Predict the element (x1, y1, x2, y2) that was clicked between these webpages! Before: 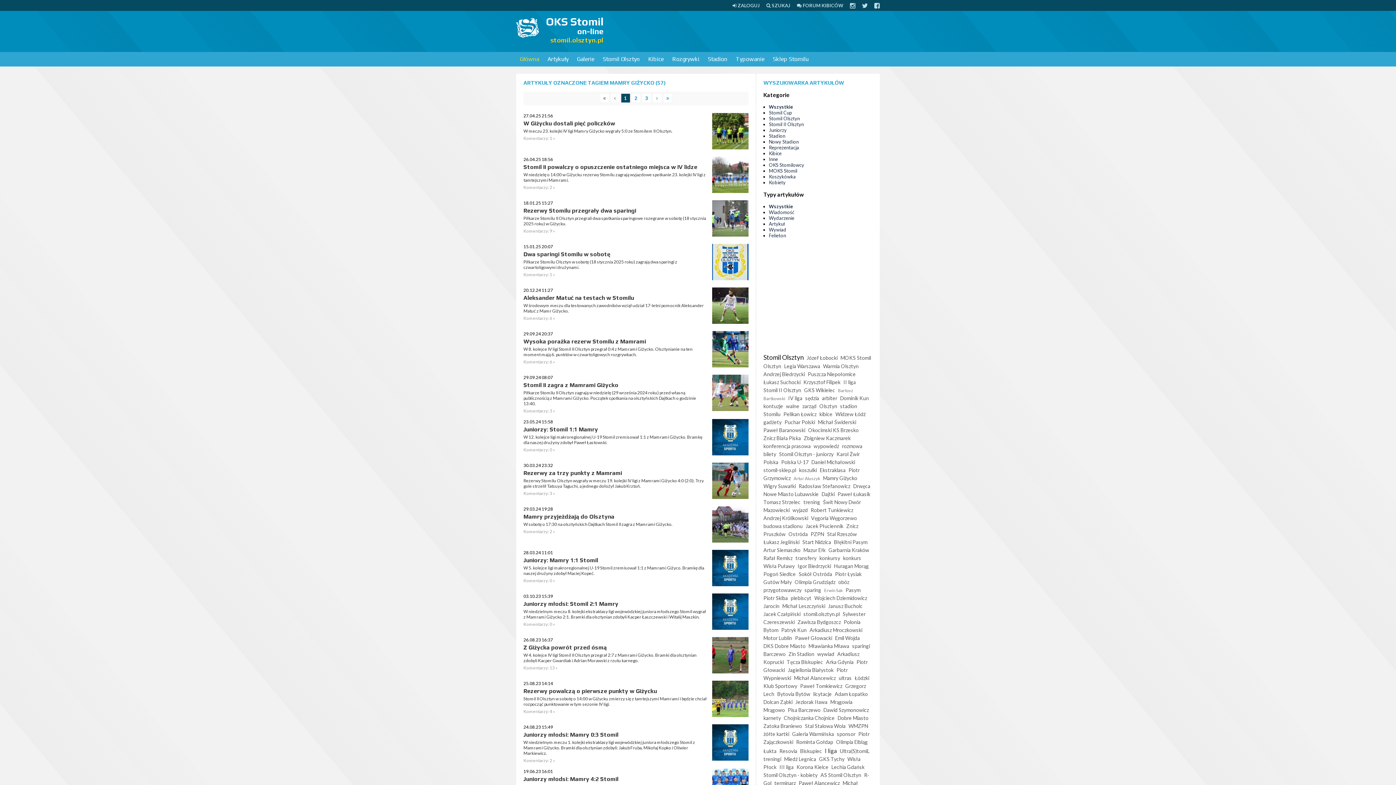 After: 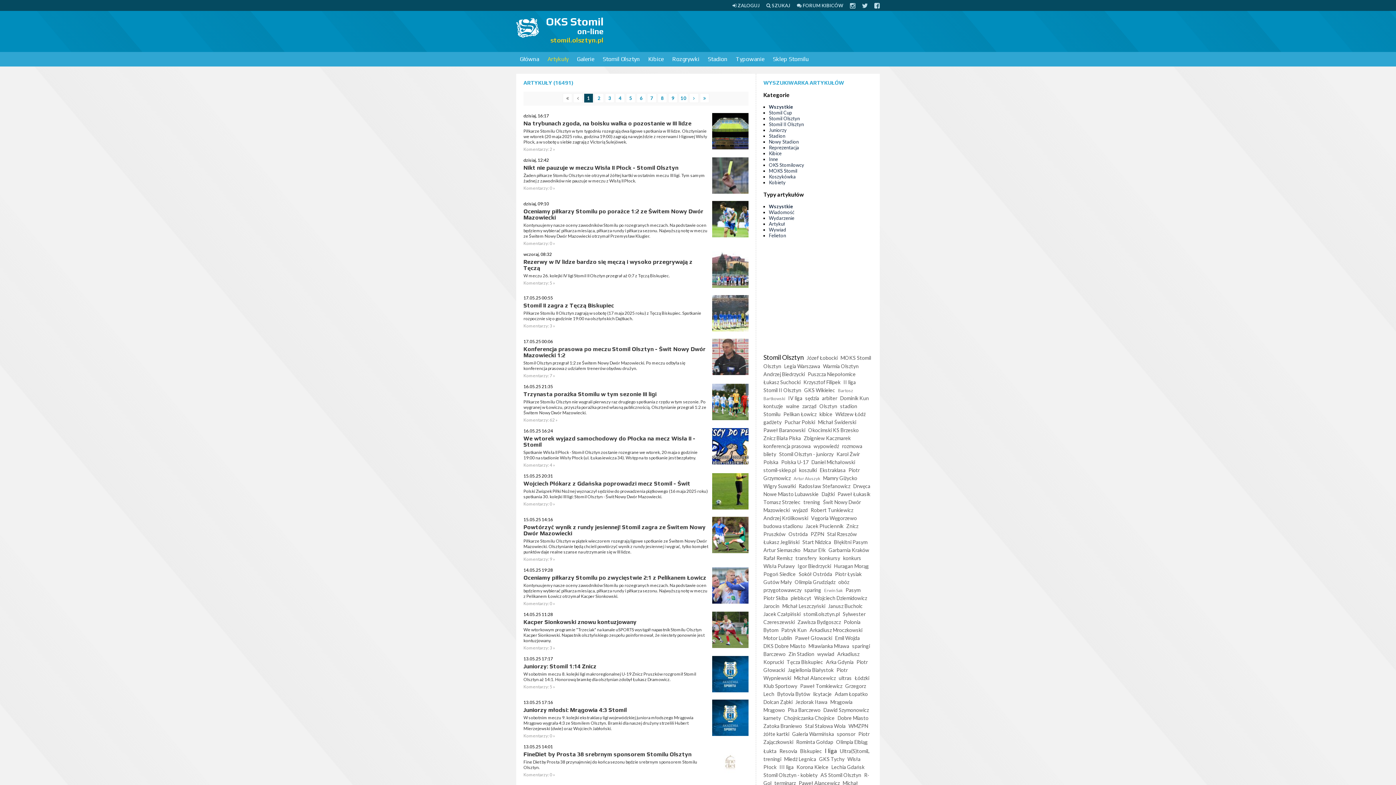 Action: bbox: (769, 203, 793, 209) label: Wszystkie